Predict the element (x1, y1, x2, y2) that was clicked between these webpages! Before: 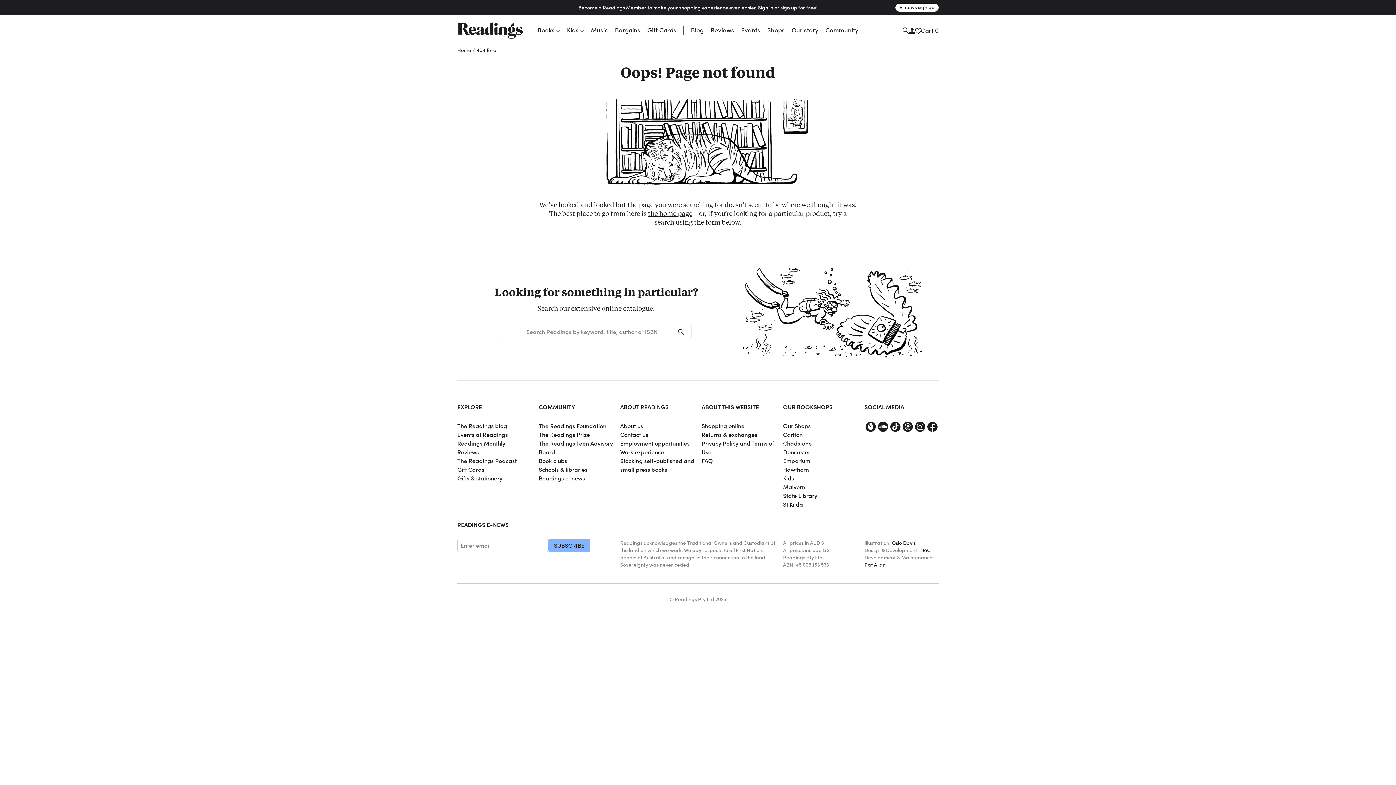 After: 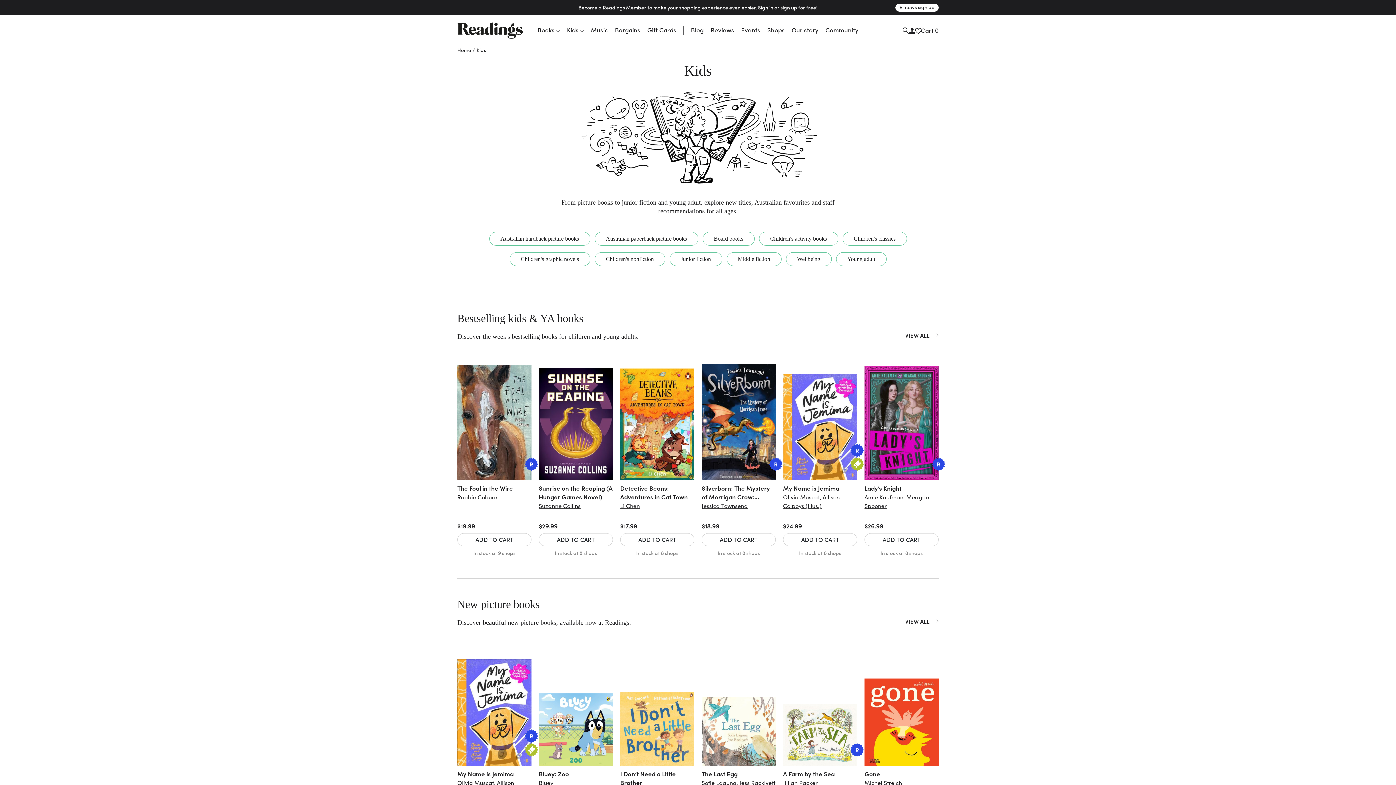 Action: bbox: (567, 21, 584, 39) label: Kids